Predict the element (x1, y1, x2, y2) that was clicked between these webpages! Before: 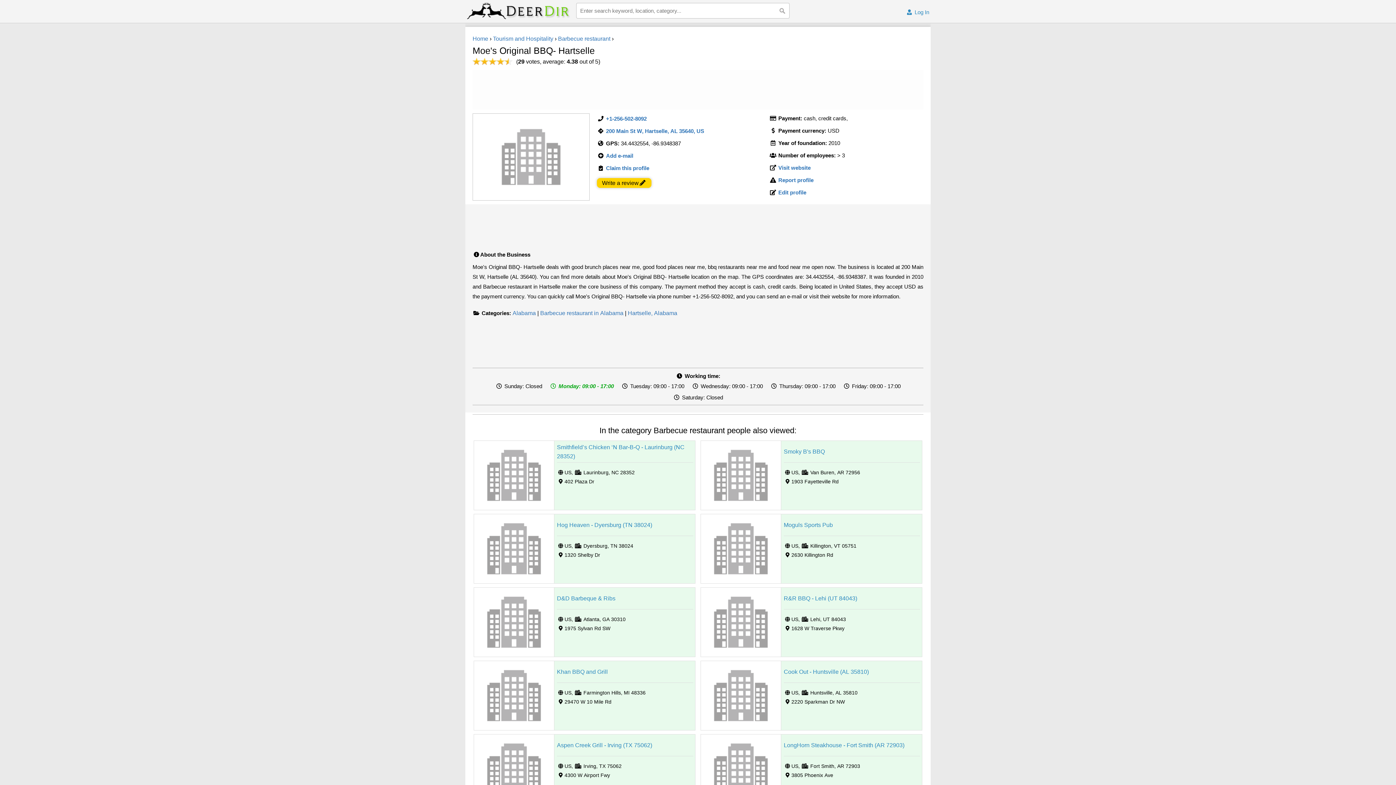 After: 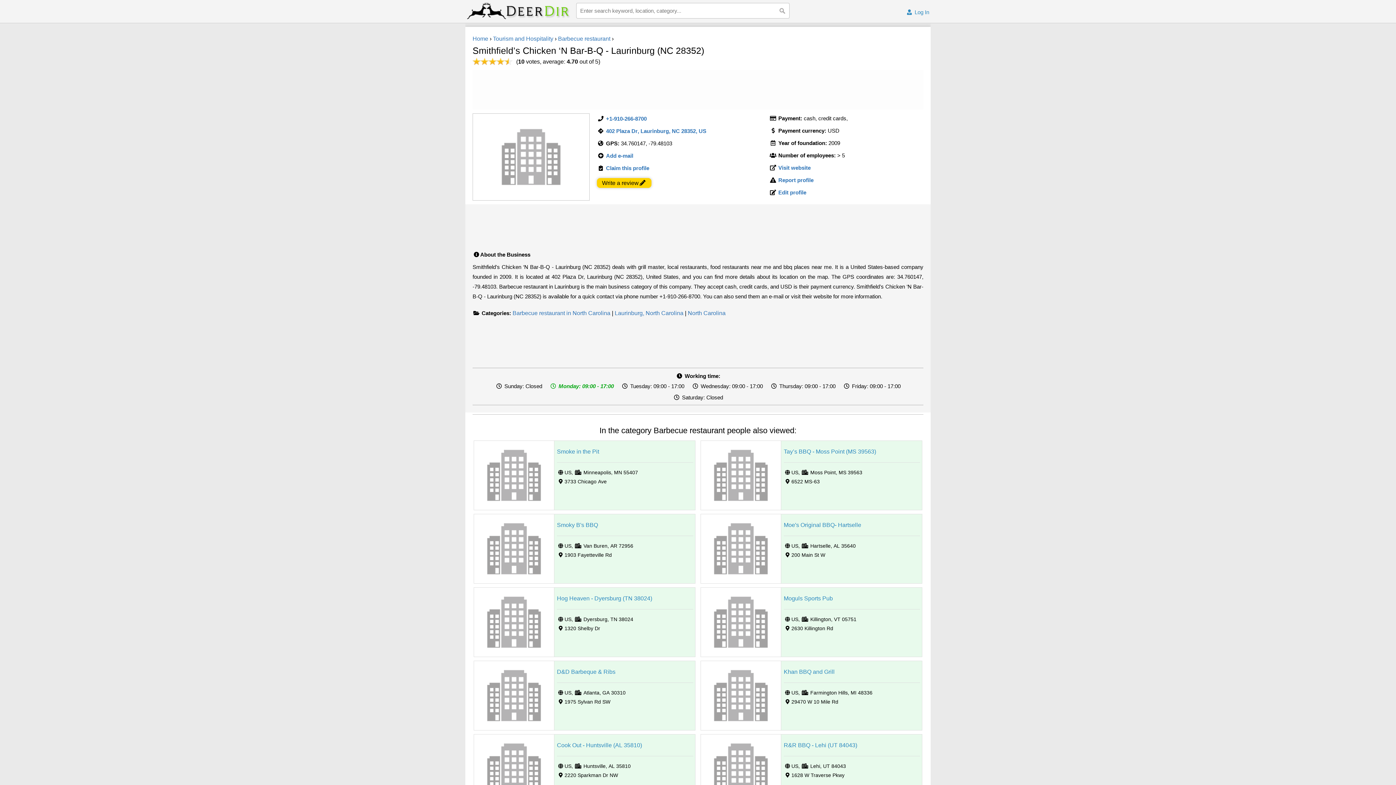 Action: bbox: (557, 442, 693, 461) label: Smithfield’s Chicken ‘N Bar-B-Q - Laurinburg (NC 28352)